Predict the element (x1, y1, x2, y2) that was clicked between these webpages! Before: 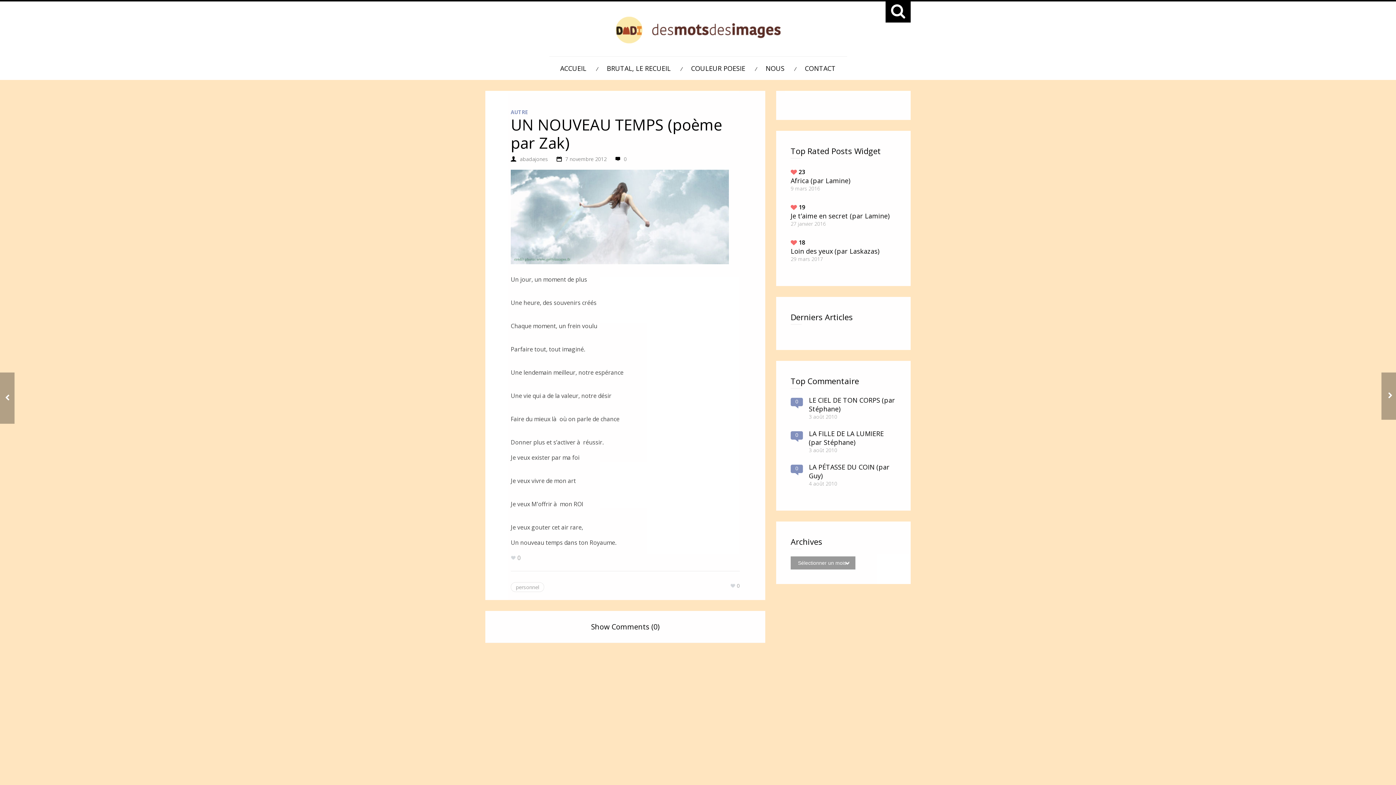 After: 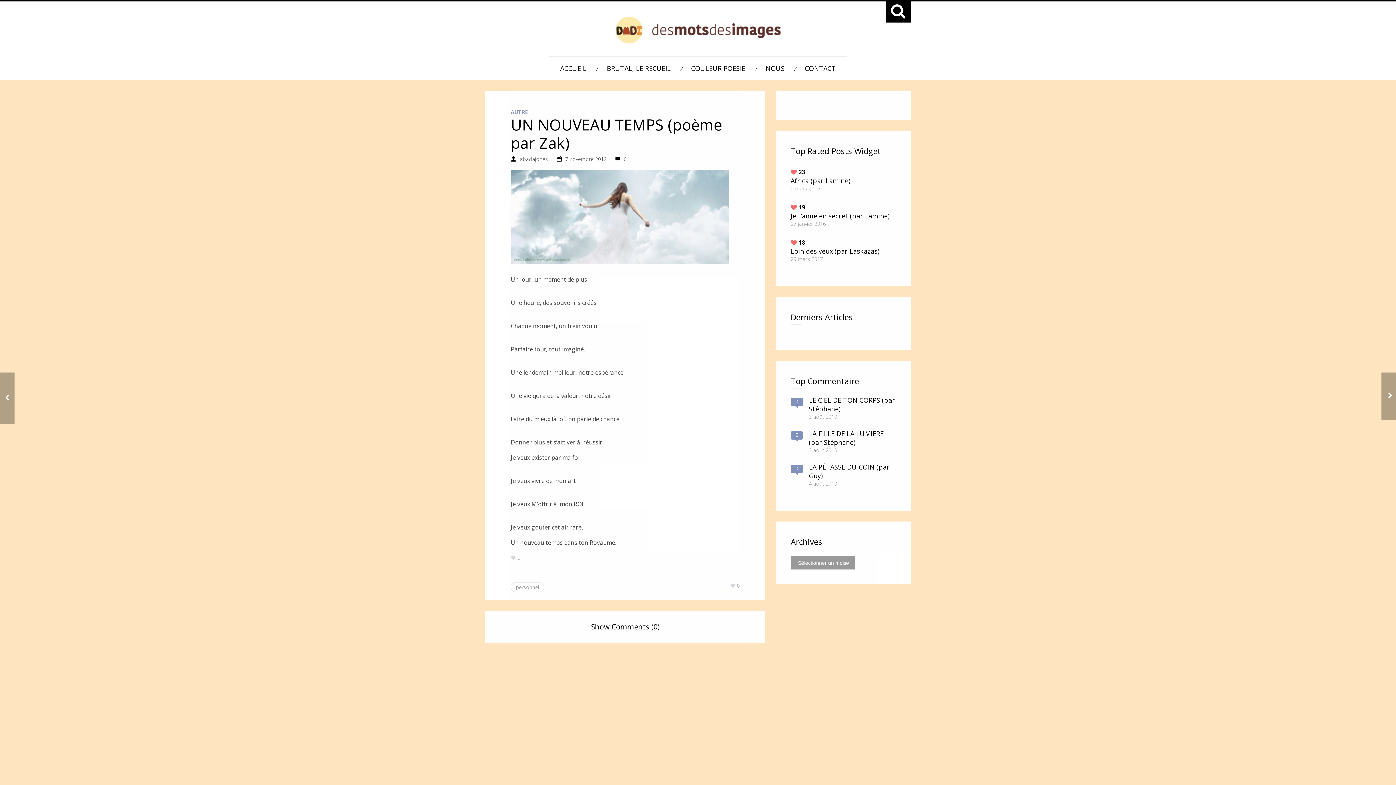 Action: label: 0 bbox: (624, 155, 626, 162)